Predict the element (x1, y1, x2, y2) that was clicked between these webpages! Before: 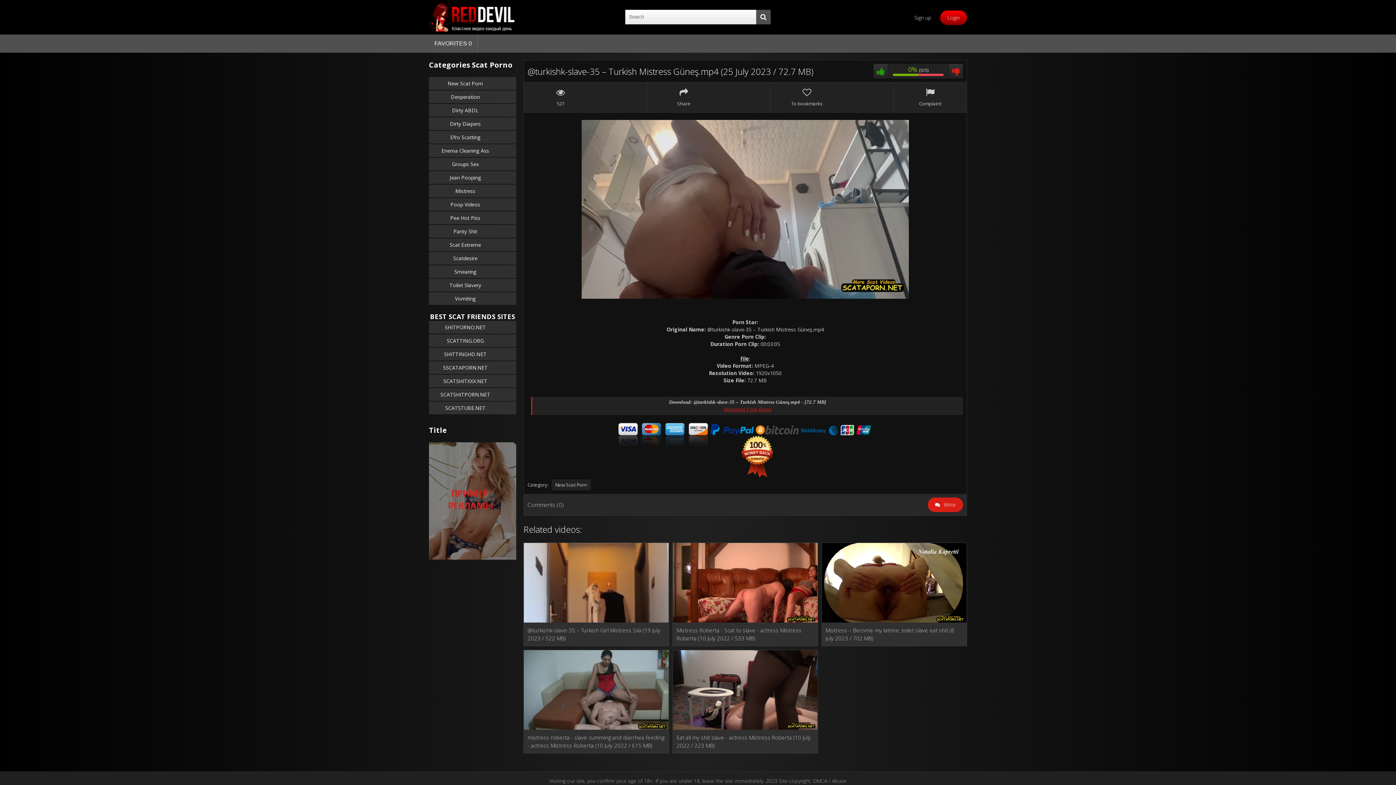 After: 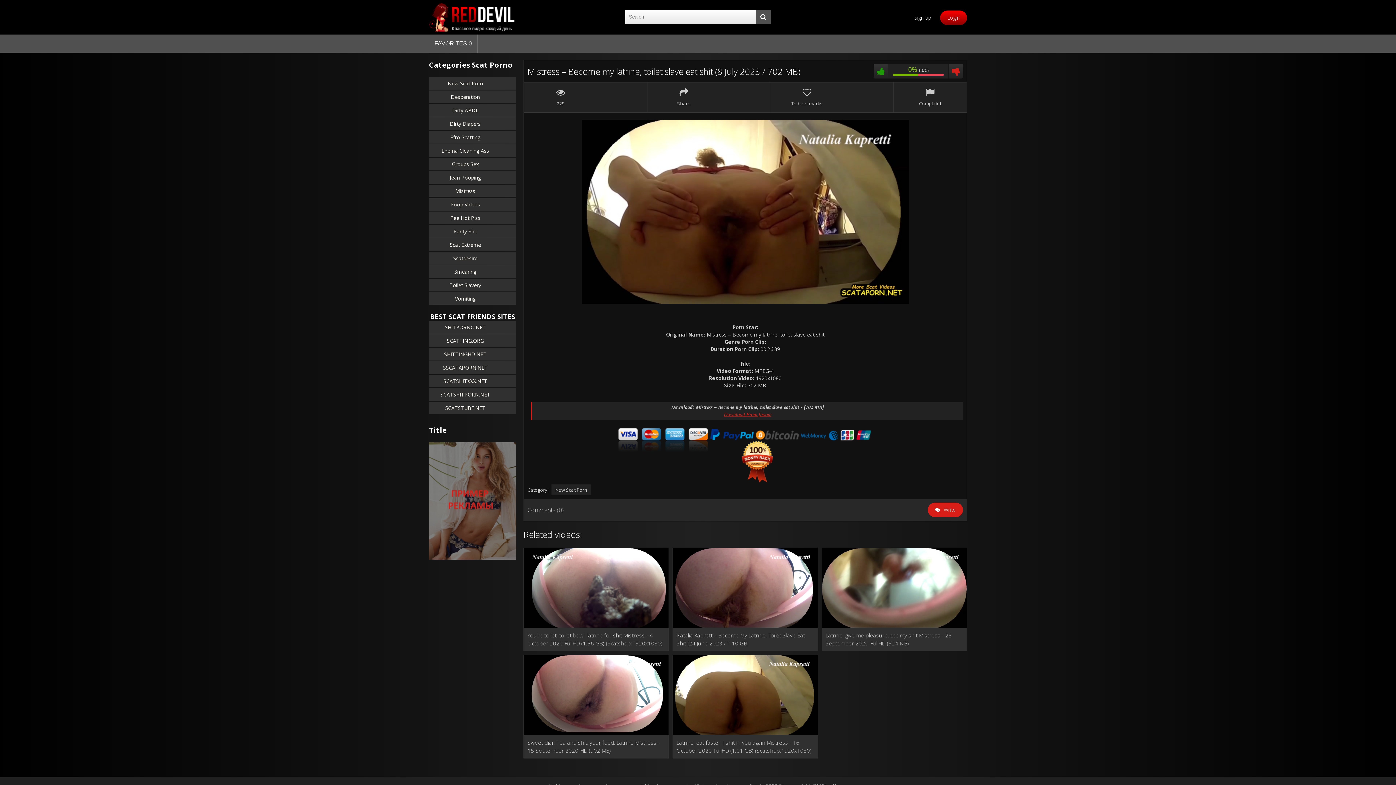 Action: bbox: (822, 543, 966, 622)